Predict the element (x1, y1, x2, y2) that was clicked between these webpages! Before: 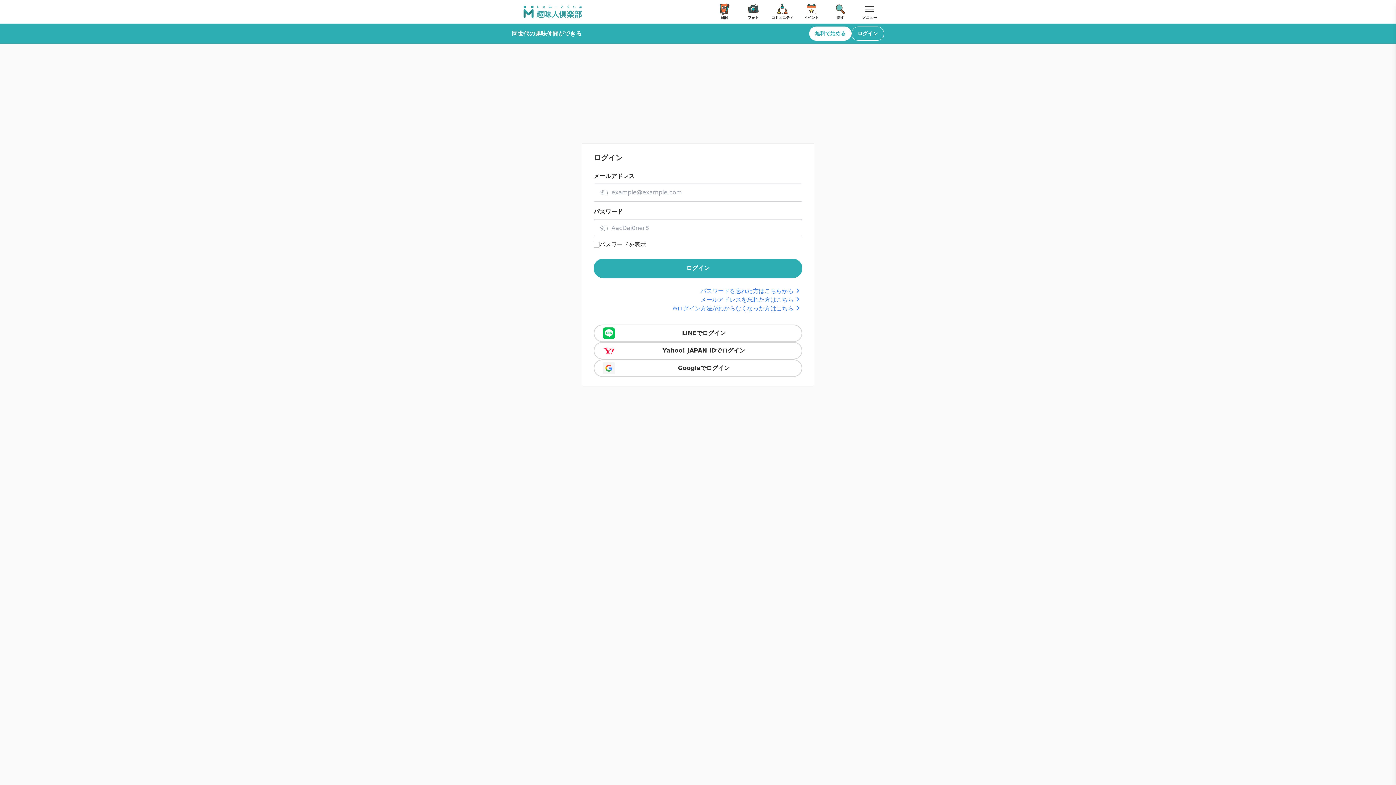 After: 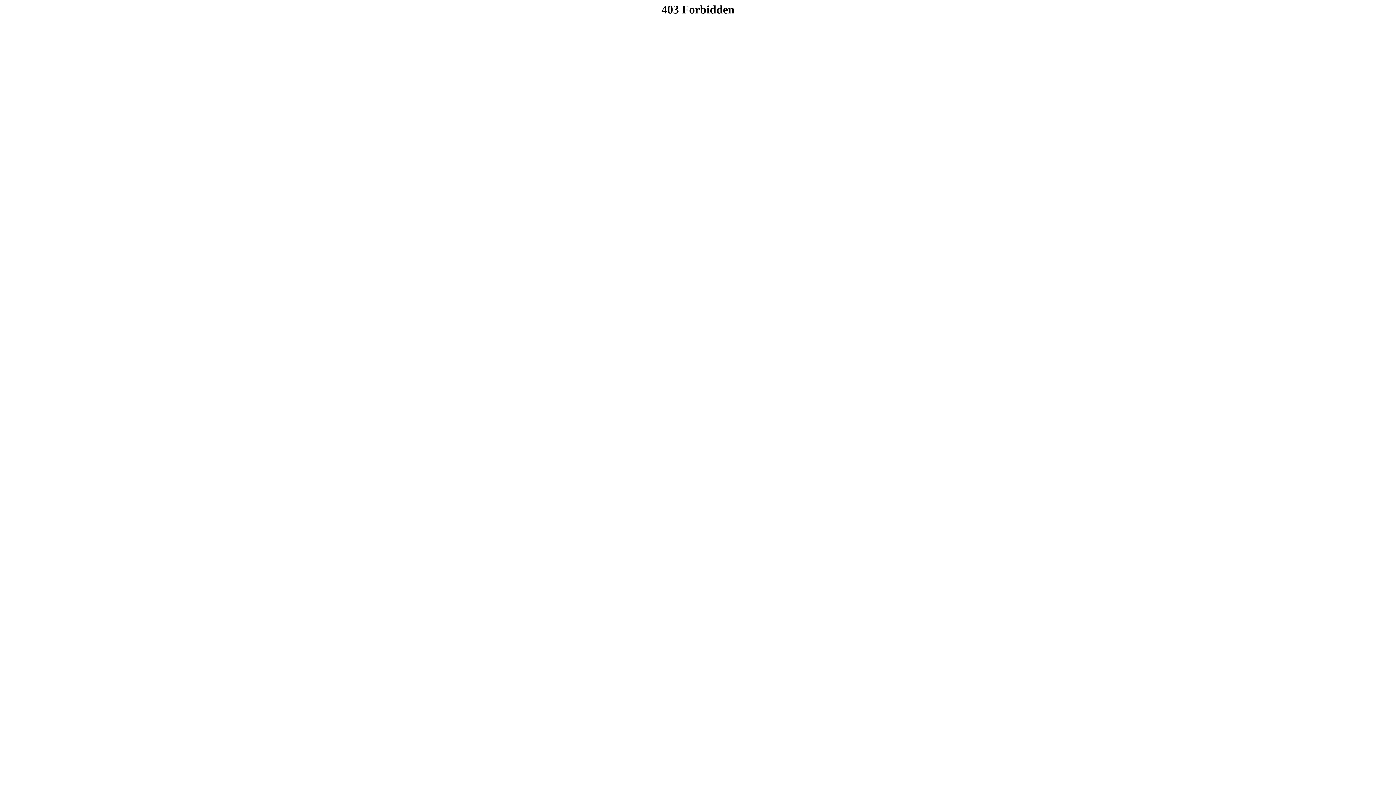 Action: bbox: (700, 287, 802, 294) label: パスワードを忘れた方はこちらから